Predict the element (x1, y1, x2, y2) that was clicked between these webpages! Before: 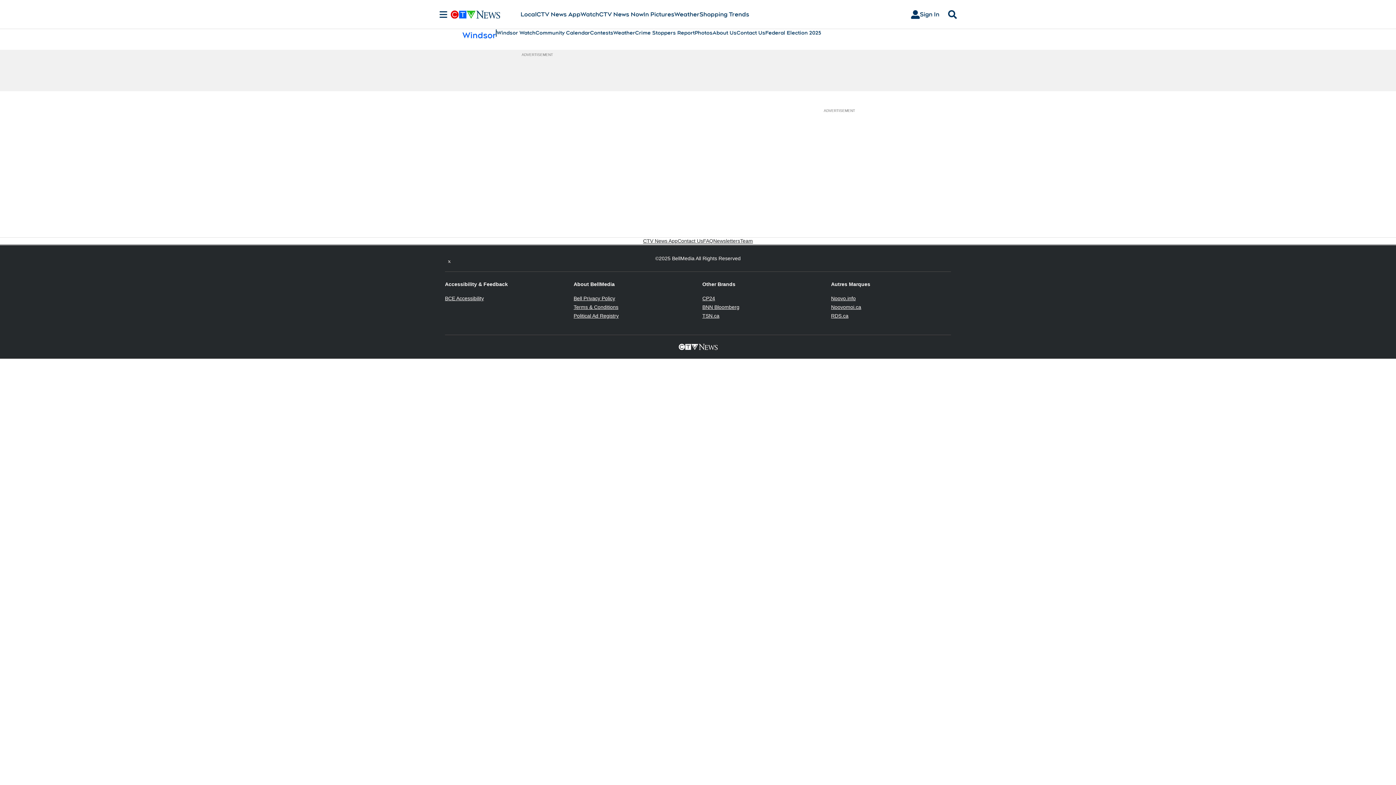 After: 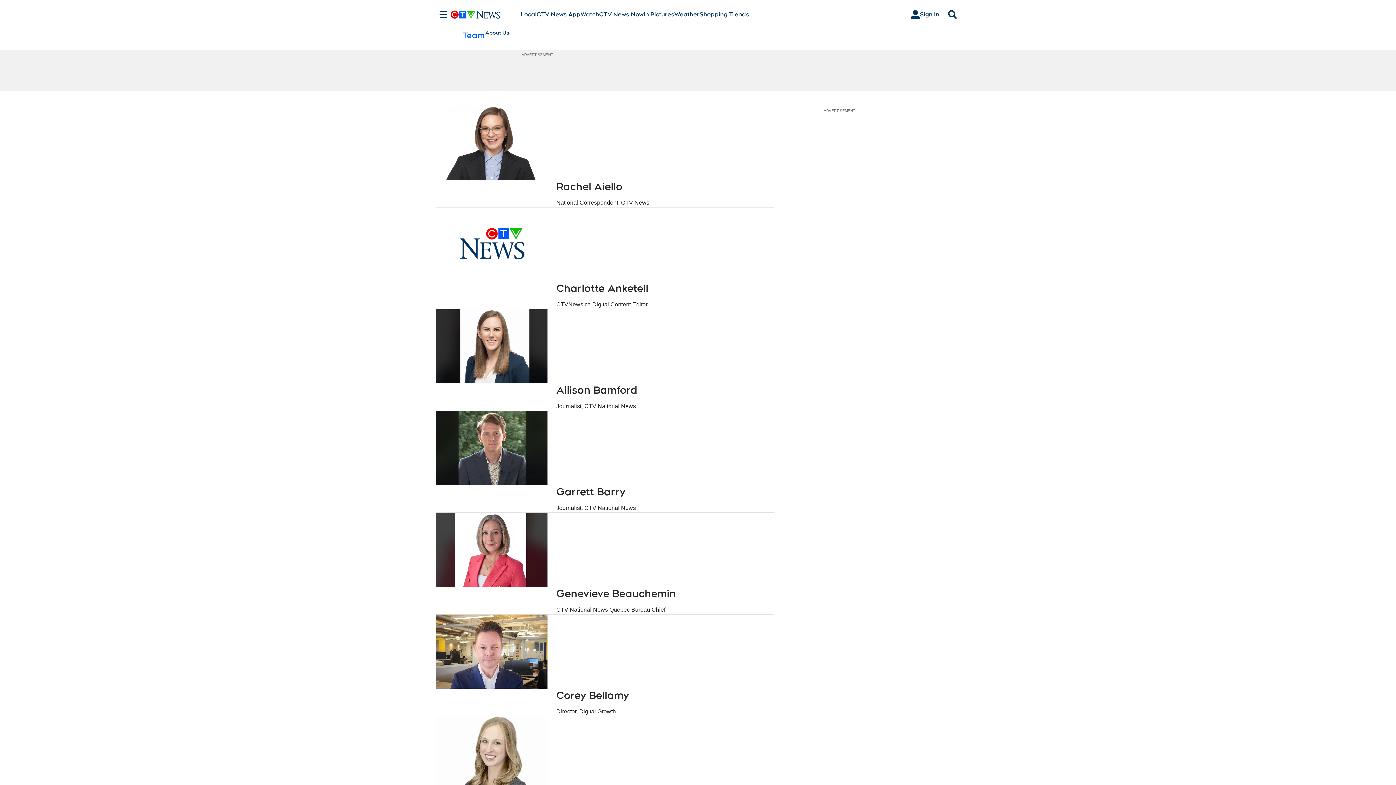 Action: label: Team bbox: (740, 237, 753, 244)